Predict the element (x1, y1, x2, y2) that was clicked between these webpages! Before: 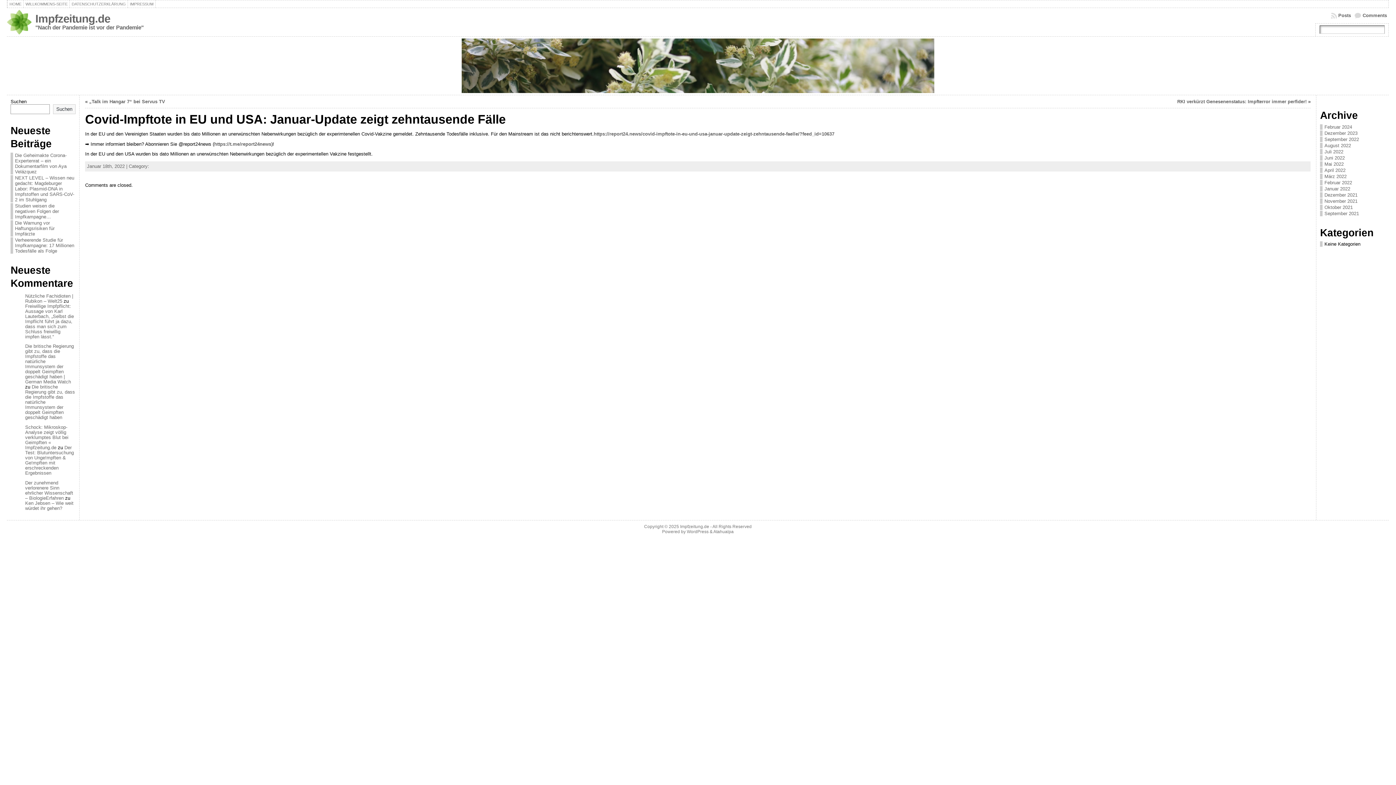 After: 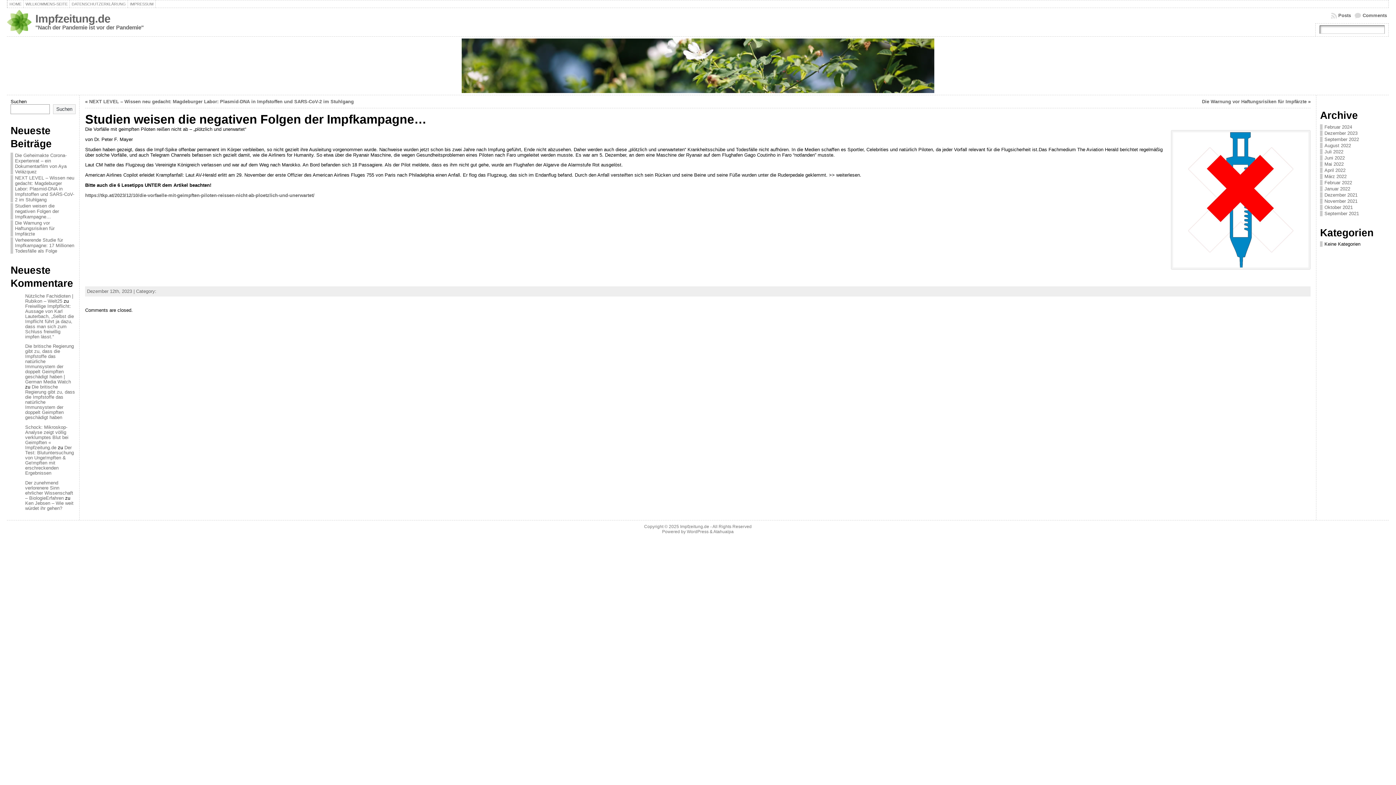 Action: label: Studien weisen die negativen Folgen der Impfkampagne… bbox: (14, 203, 58, 219)